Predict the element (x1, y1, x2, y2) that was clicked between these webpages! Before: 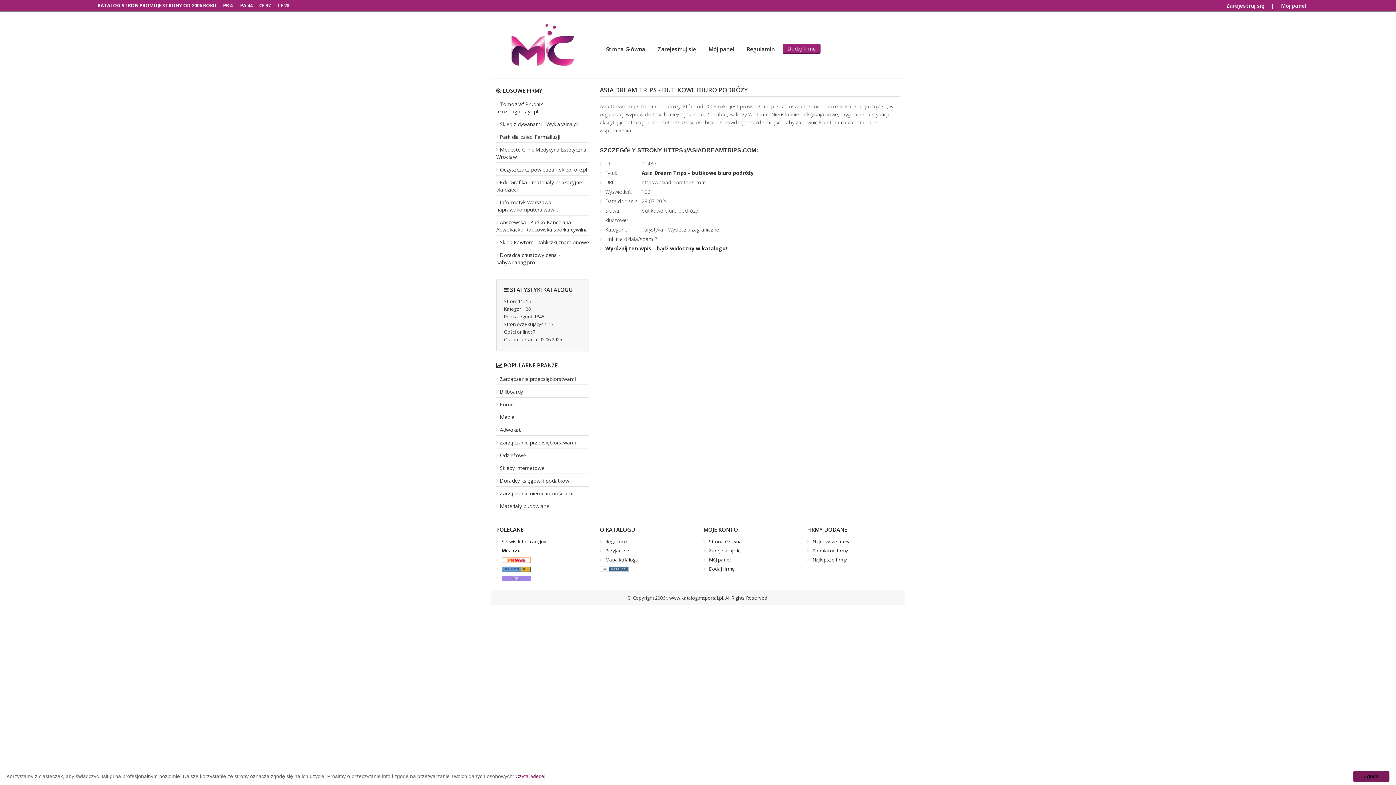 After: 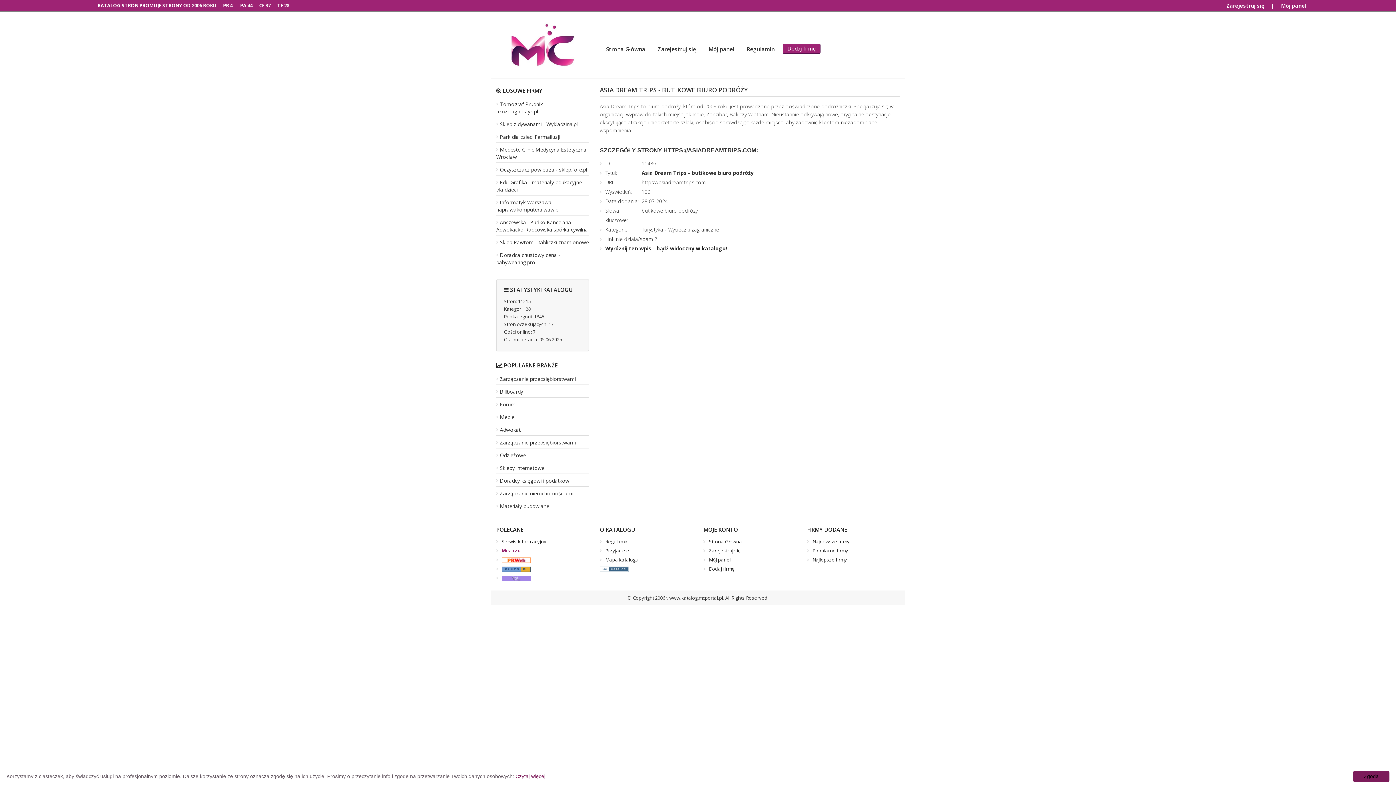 Action: label: Mistrzu bbox: (496, 547, 521, 554)